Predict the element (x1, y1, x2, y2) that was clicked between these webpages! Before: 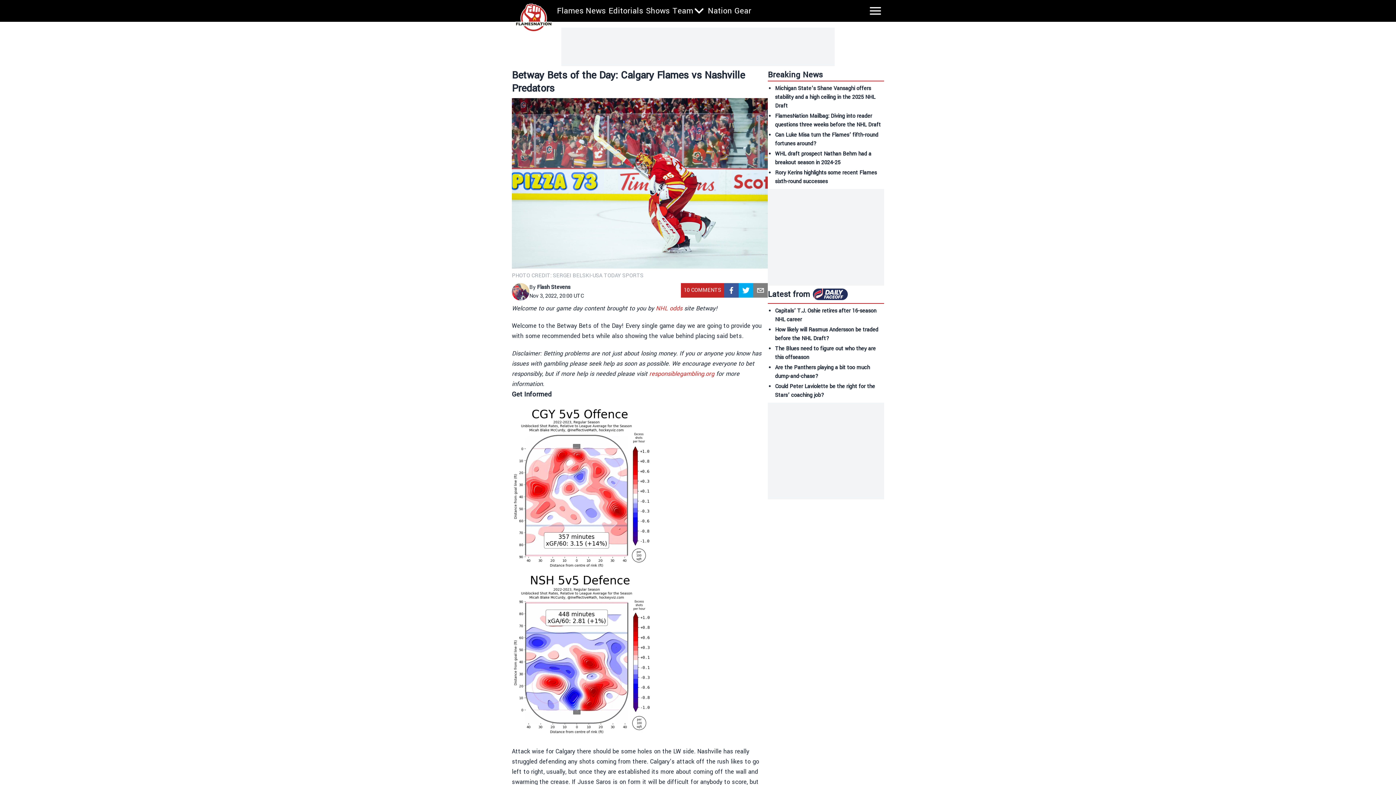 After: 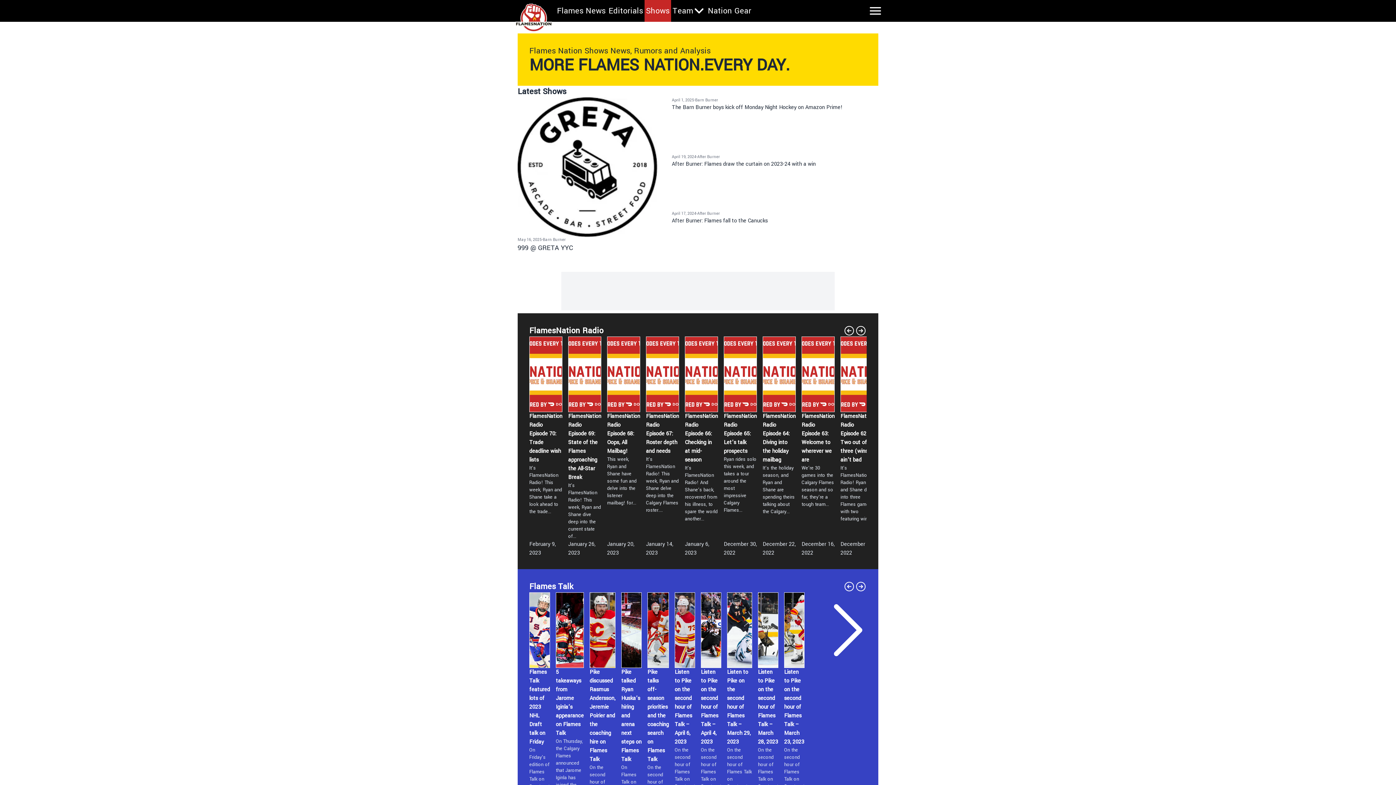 Action: label: Shows bbox: (646, 5, 669, 16)